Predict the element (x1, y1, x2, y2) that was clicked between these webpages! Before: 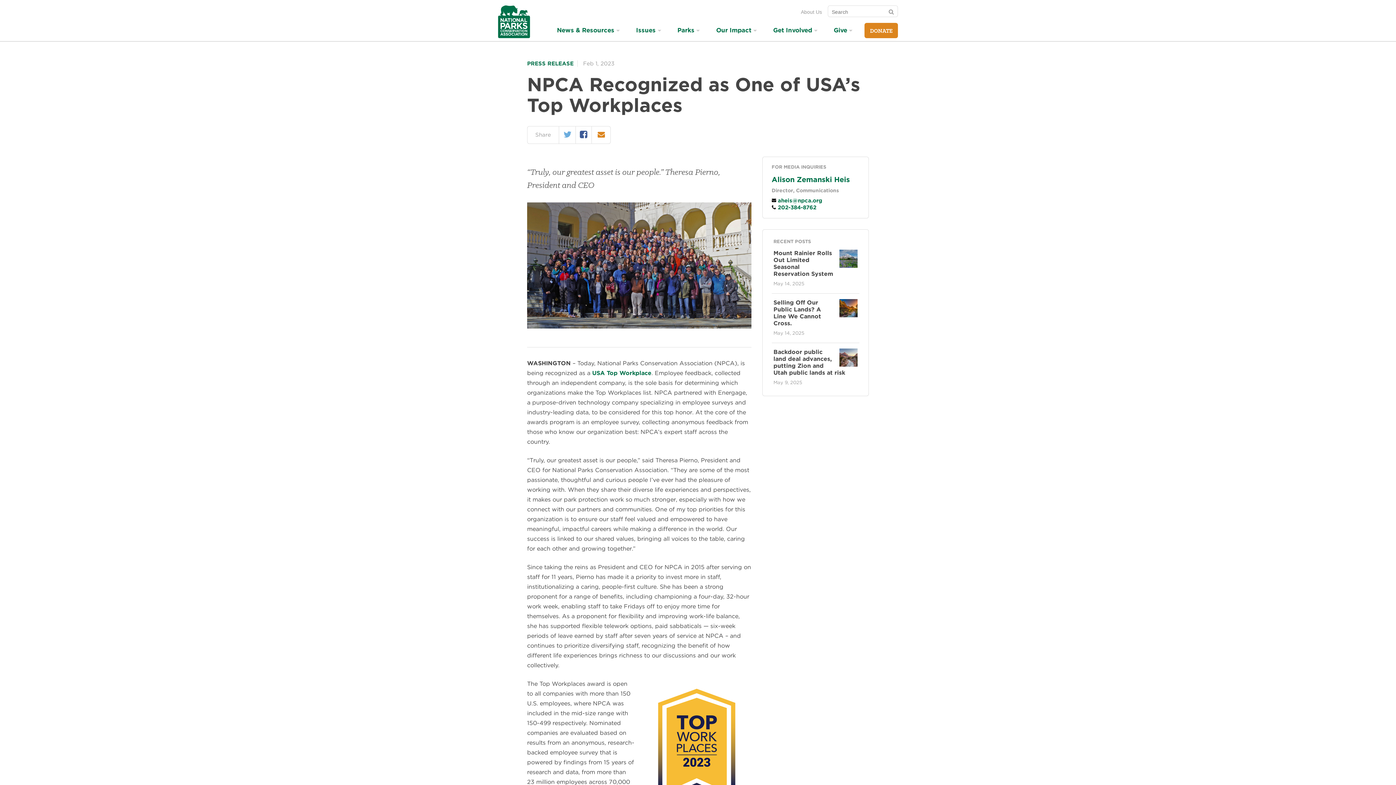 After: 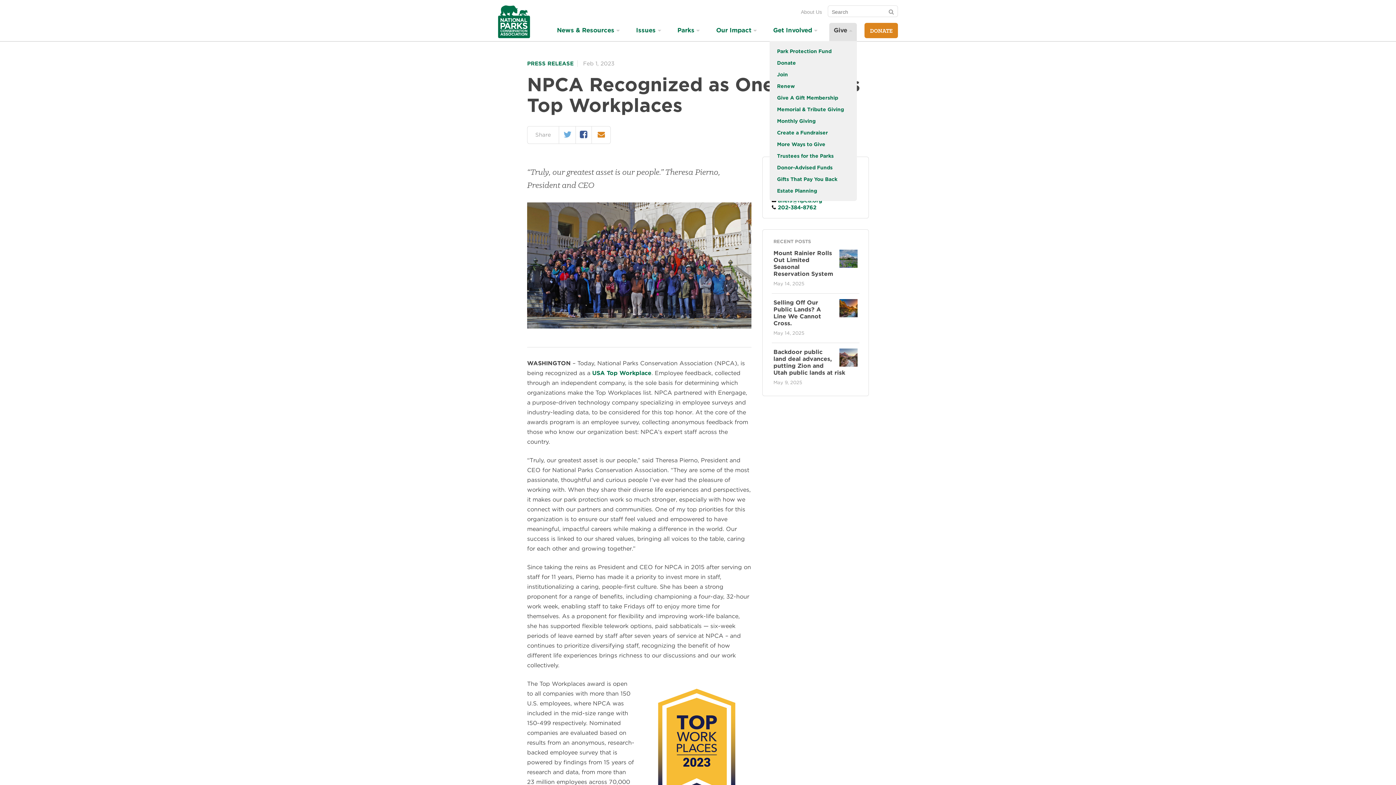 Action: bbox: (829, 22, 857, 41) label: Give